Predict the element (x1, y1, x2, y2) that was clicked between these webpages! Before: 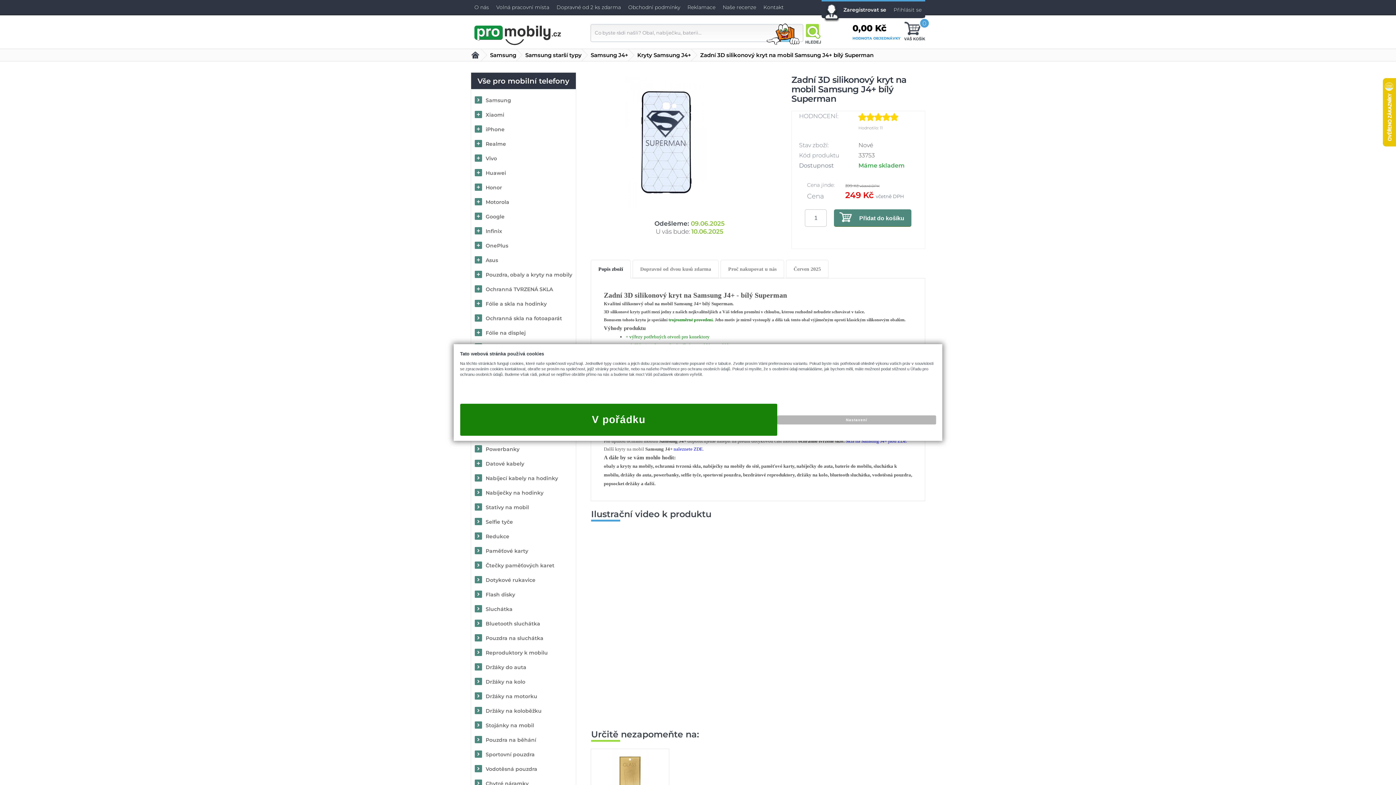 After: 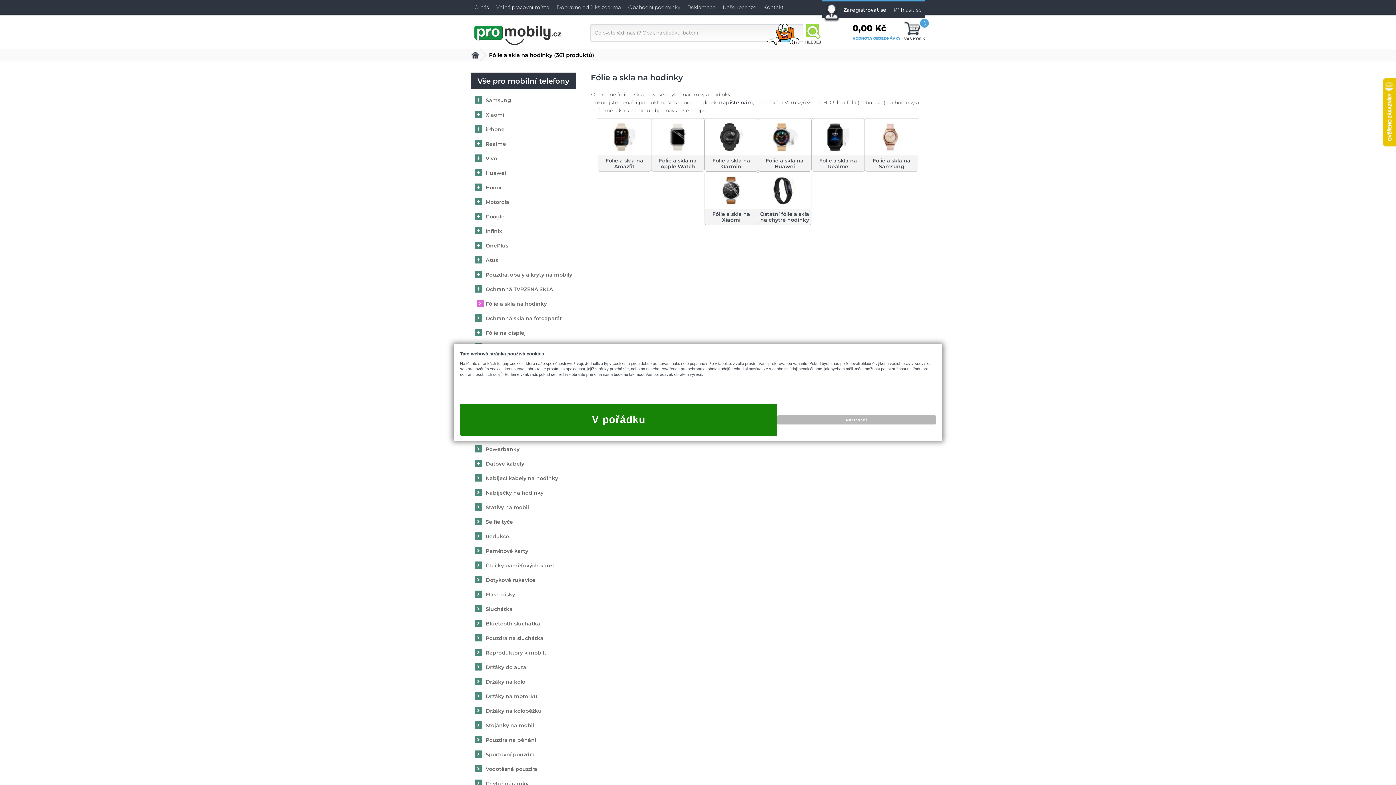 Action: label: Fólie a skla na hodinky bbox: (471, 296, 576, 311)